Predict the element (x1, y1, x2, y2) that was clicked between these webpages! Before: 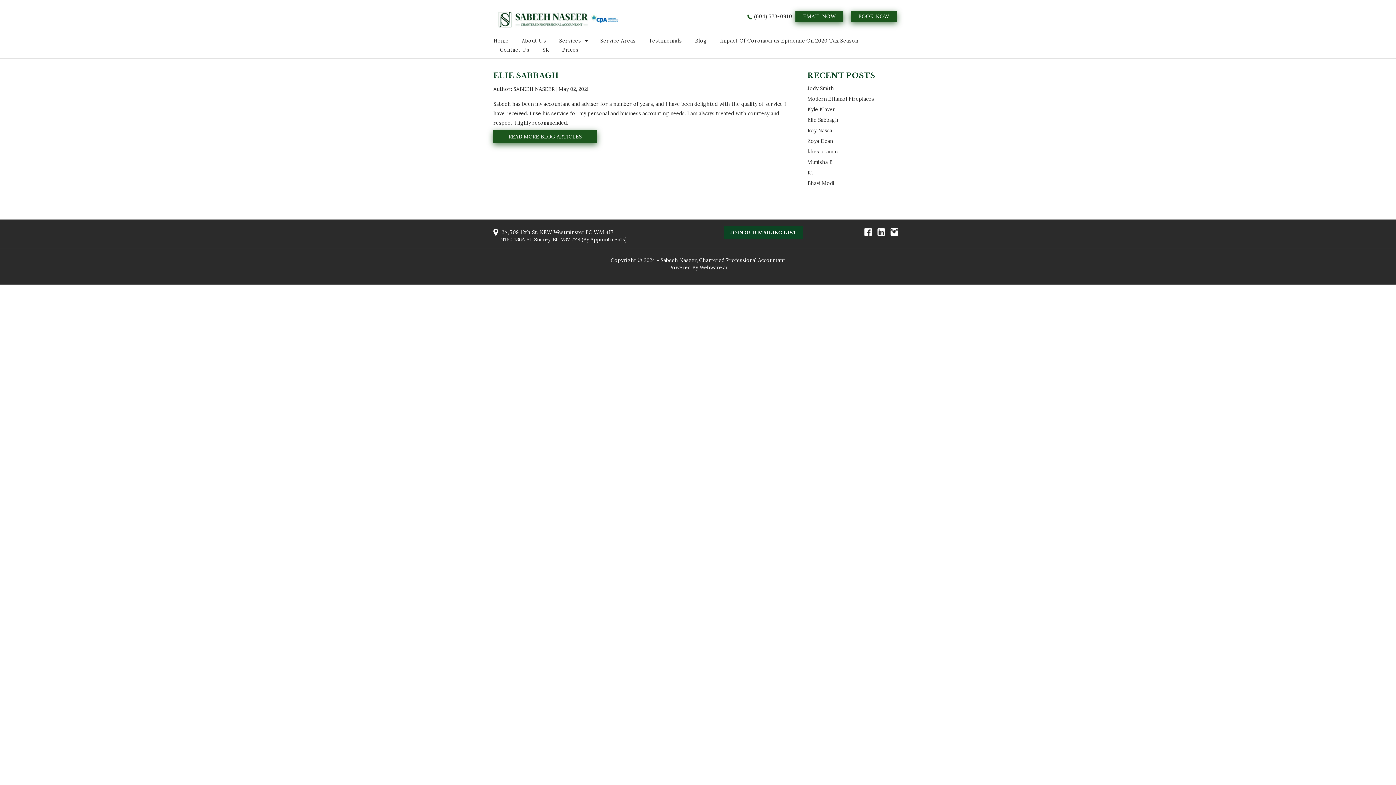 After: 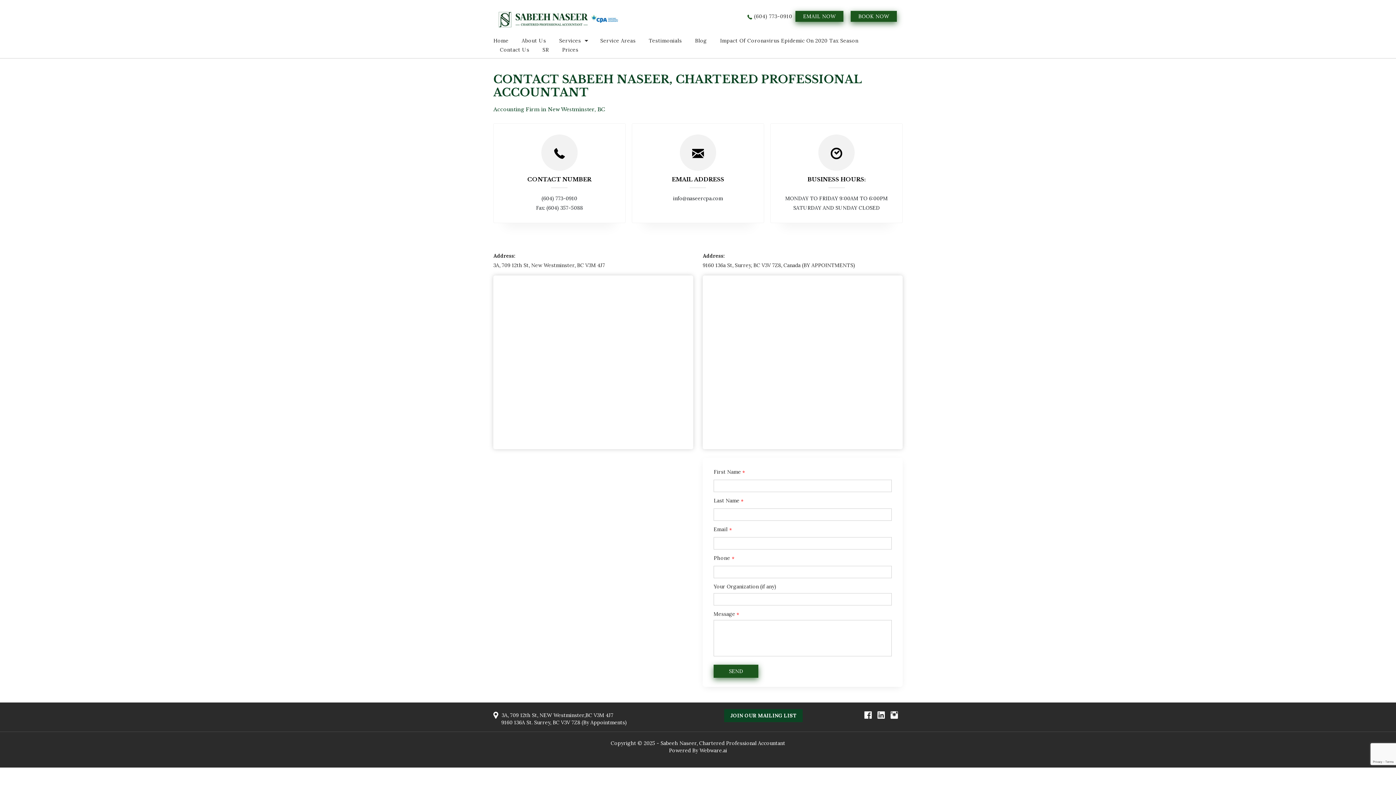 Action: bbox: (493, 229, 613, 235) label:  3A, 709 12th St, NEW Westminster,BC V3M 4J7
9160 136A St. Surrey, BC V3V 7Z8 (By Appointments)